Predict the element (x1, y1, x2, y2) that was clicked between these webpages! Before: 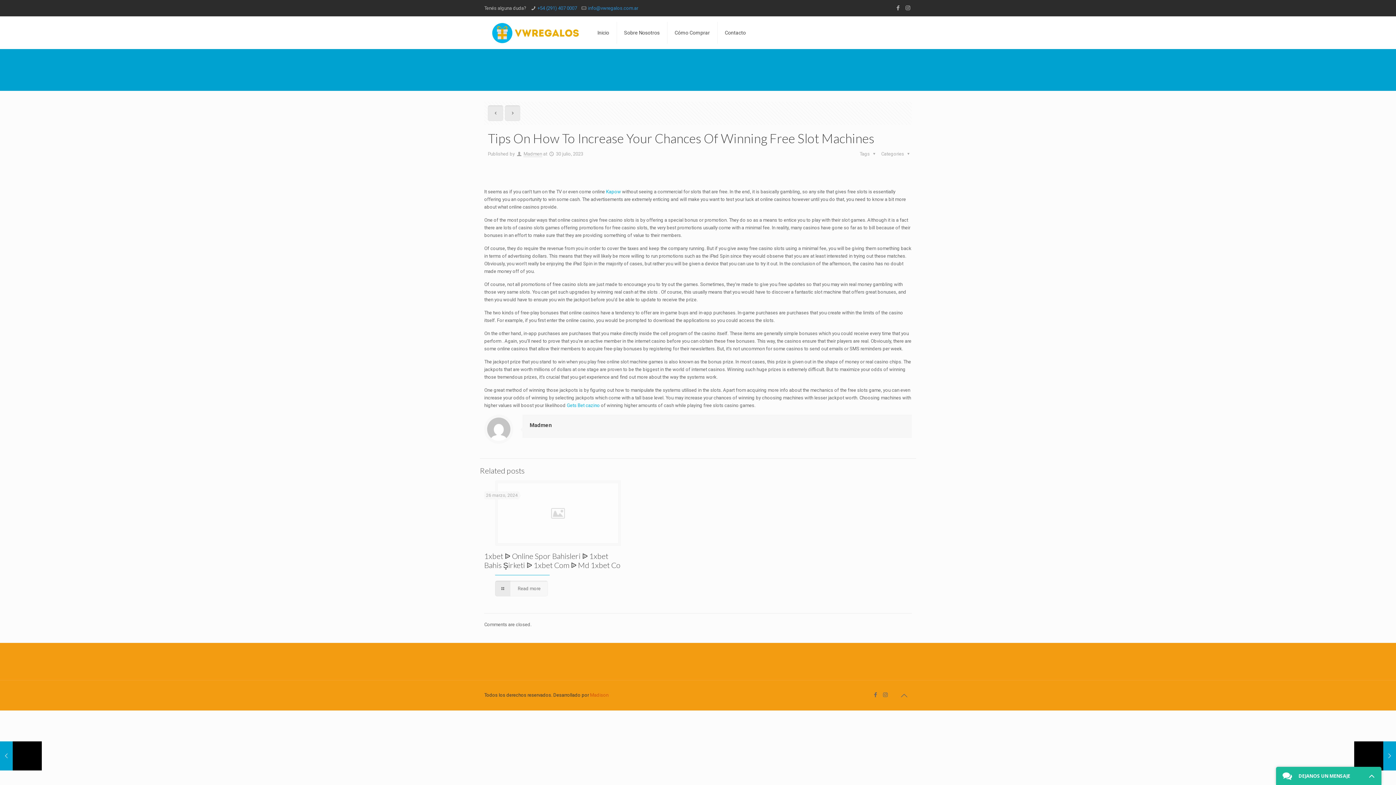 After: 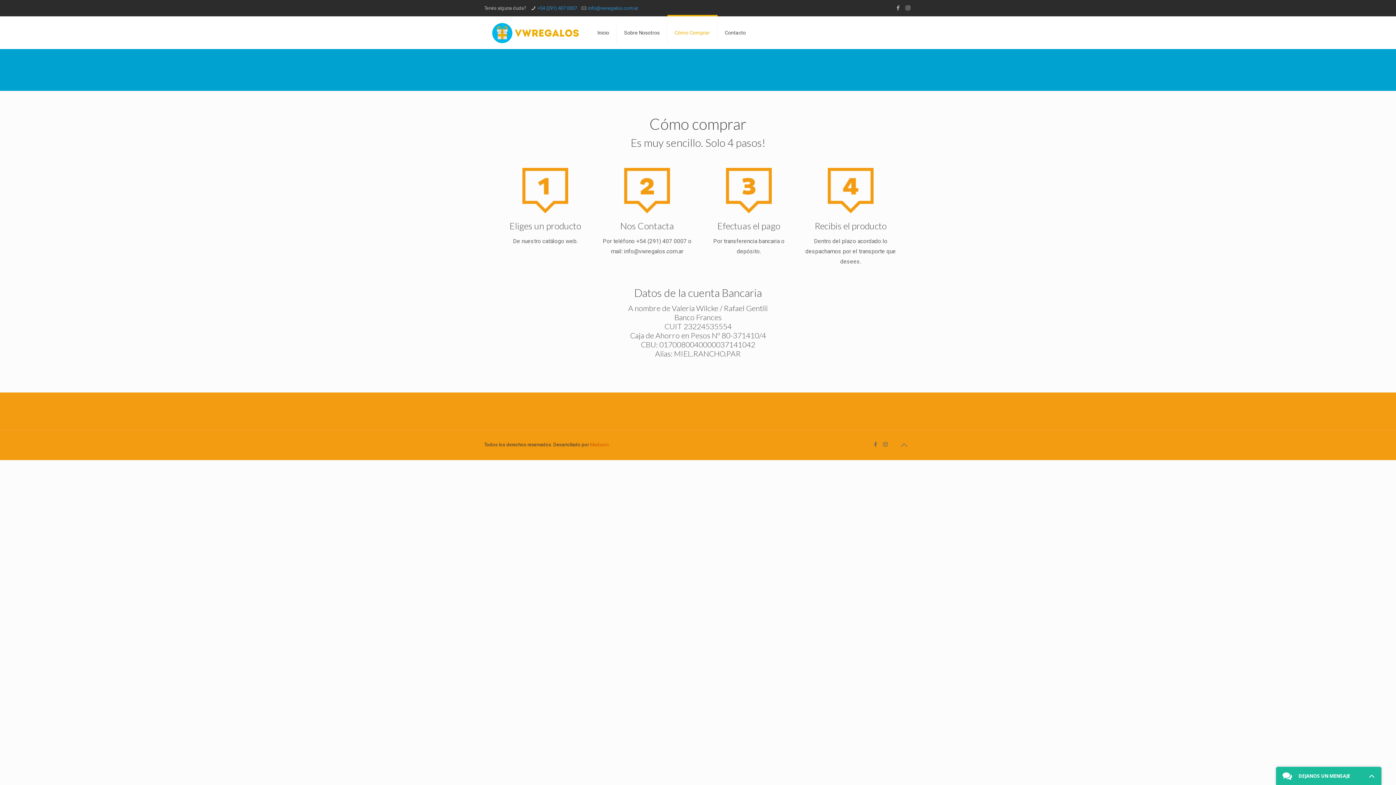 Action: label: Cómo Comprar bbox: (667, 16, 717, 49)